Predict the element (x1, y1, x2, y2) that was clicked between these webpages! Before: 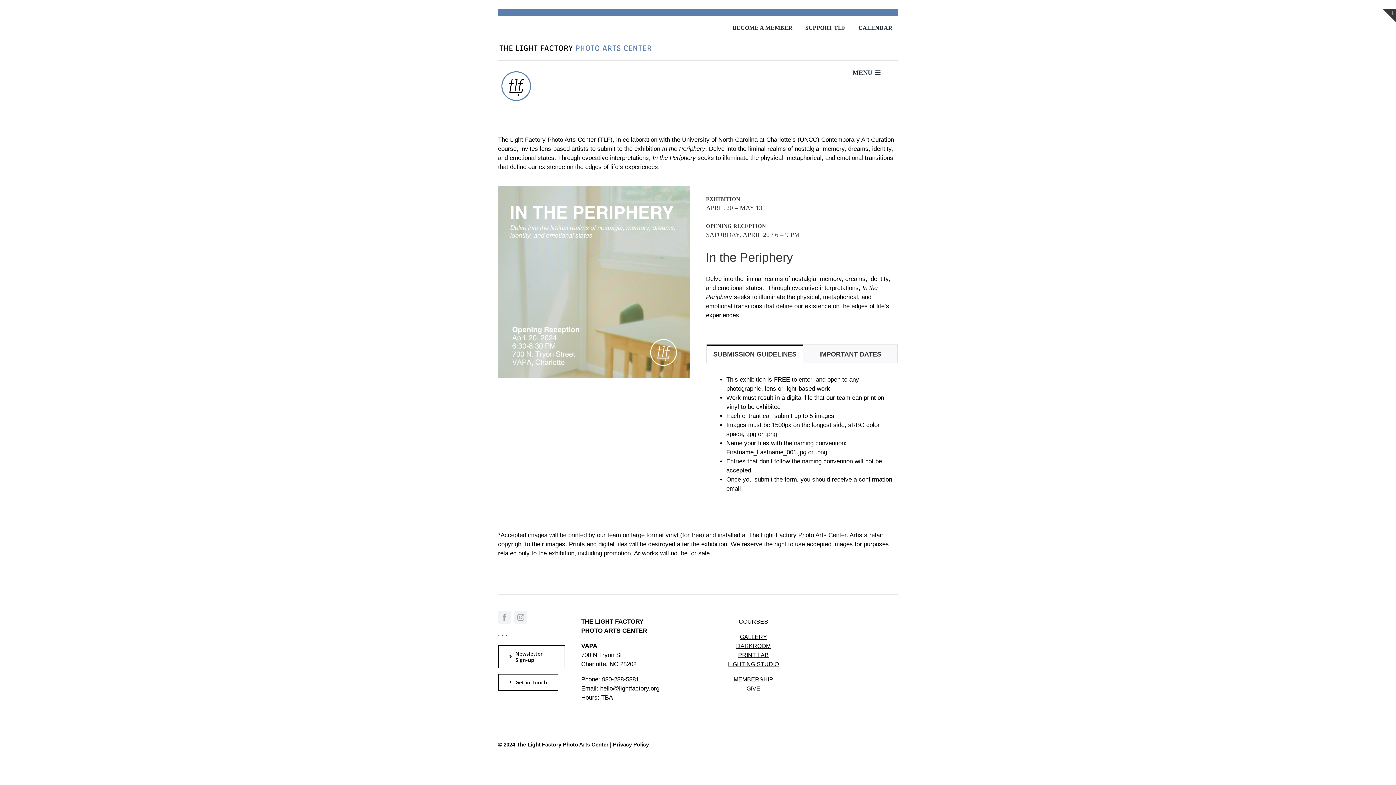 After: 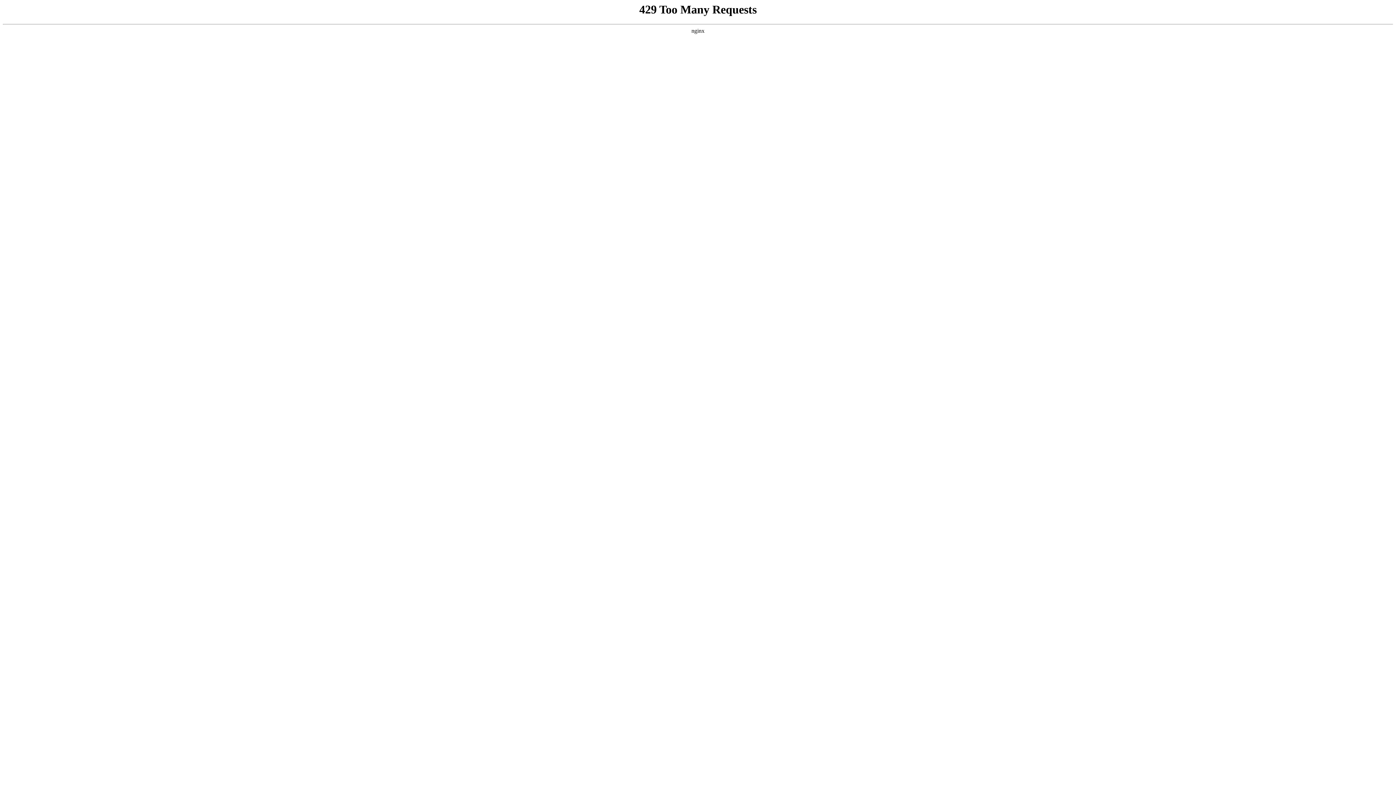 Action: bbox: (858, 20, 898, 32) label: CALENDAR